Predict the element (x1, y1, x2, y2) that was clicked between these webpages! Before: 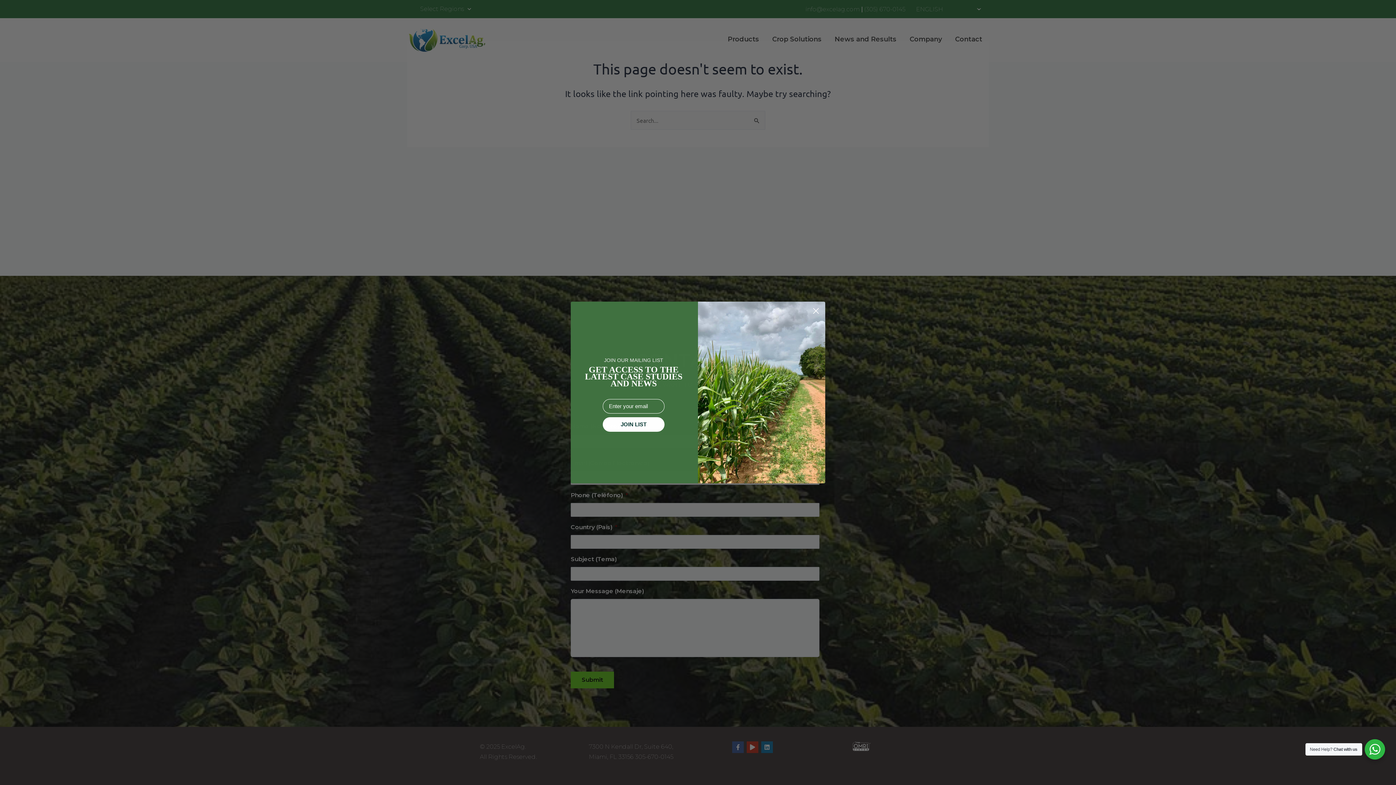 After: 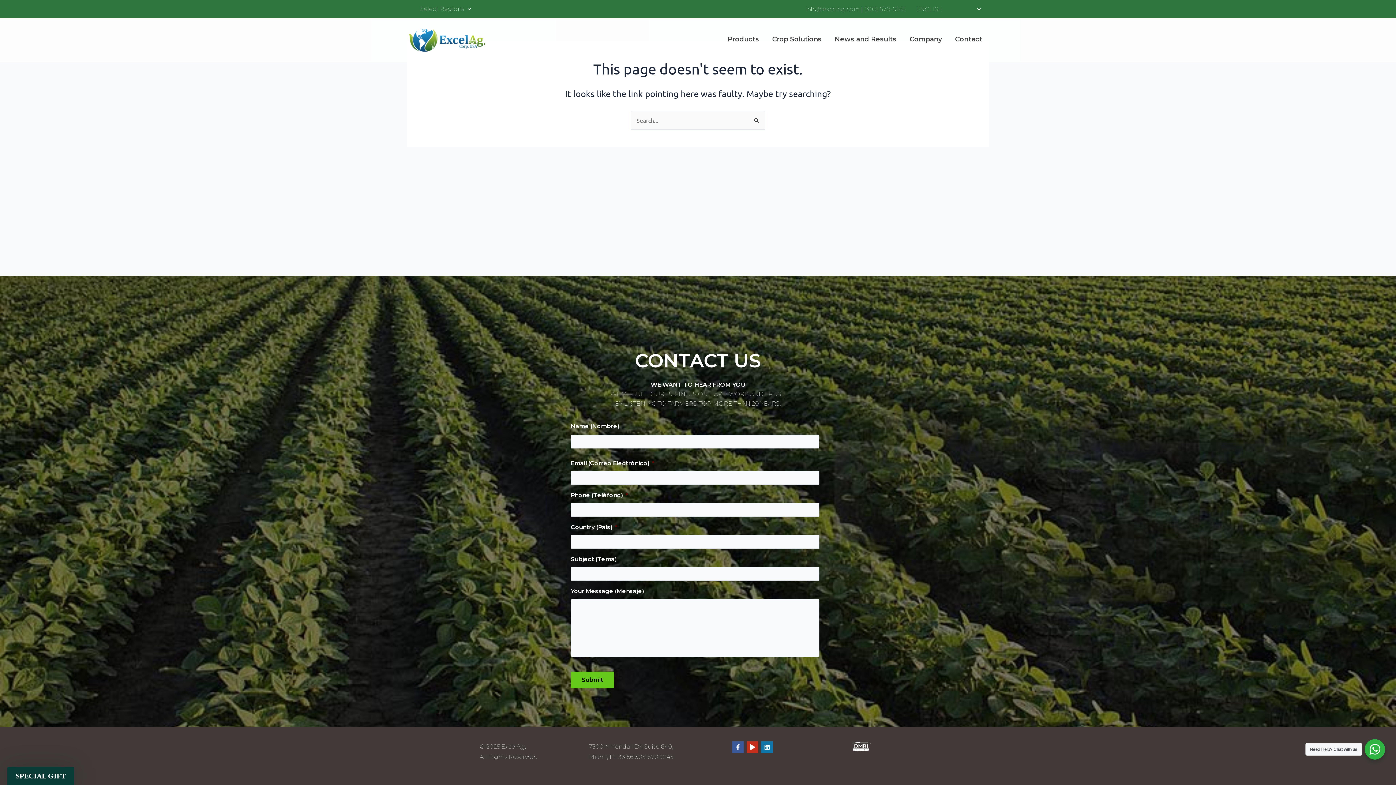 Action: label: Close dialog bbox: (809, 304, 822, 317)